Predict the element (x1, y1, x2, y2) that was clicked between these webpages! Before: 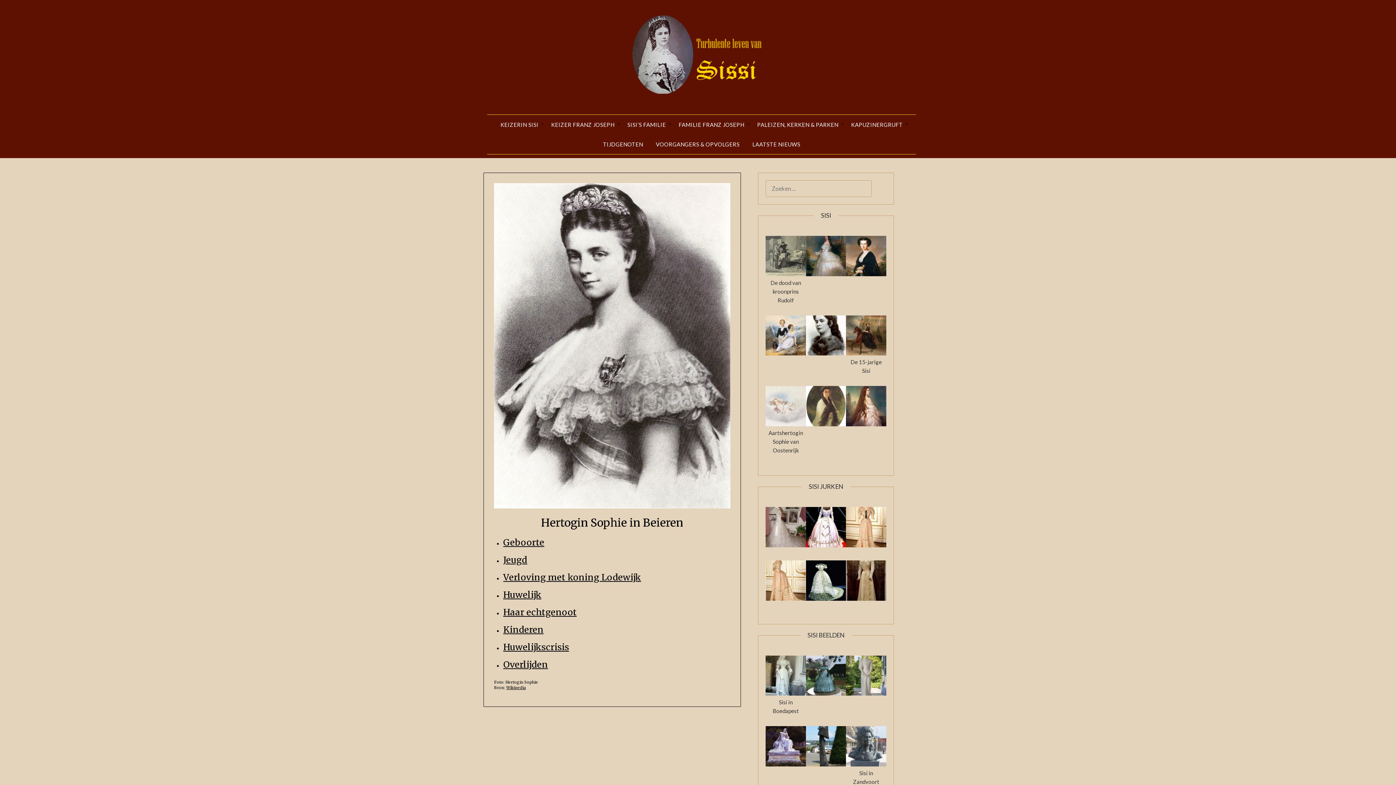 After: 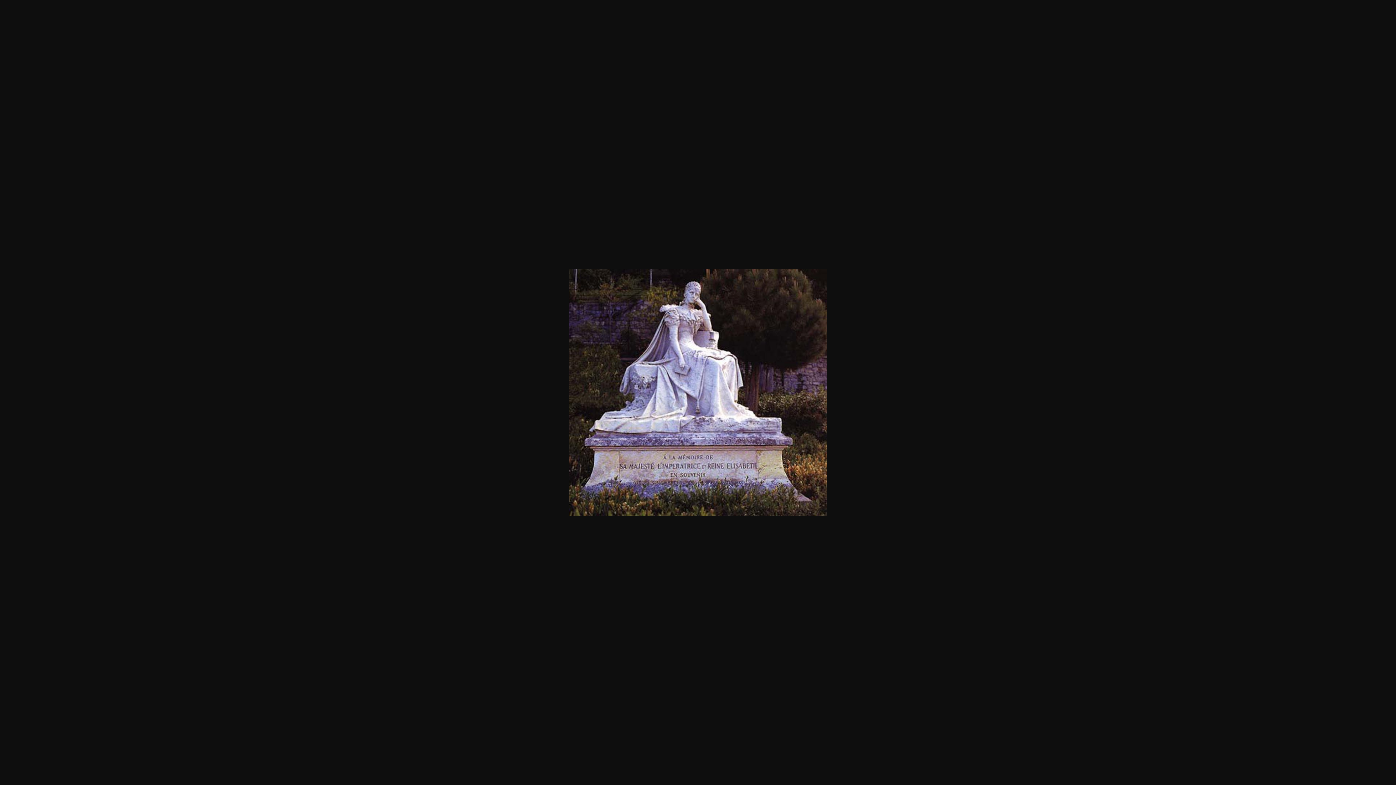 Action: bbox: (765, 761, 806, 767)